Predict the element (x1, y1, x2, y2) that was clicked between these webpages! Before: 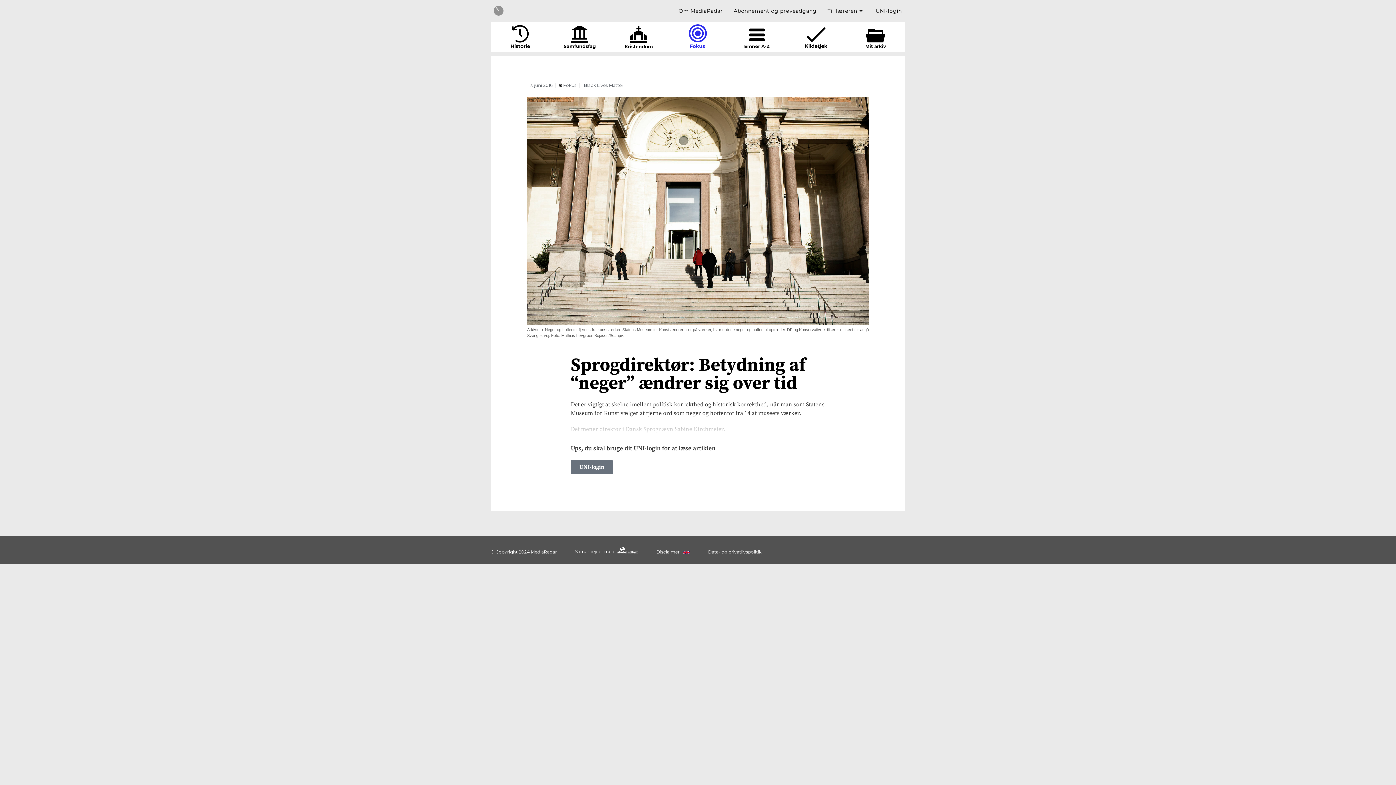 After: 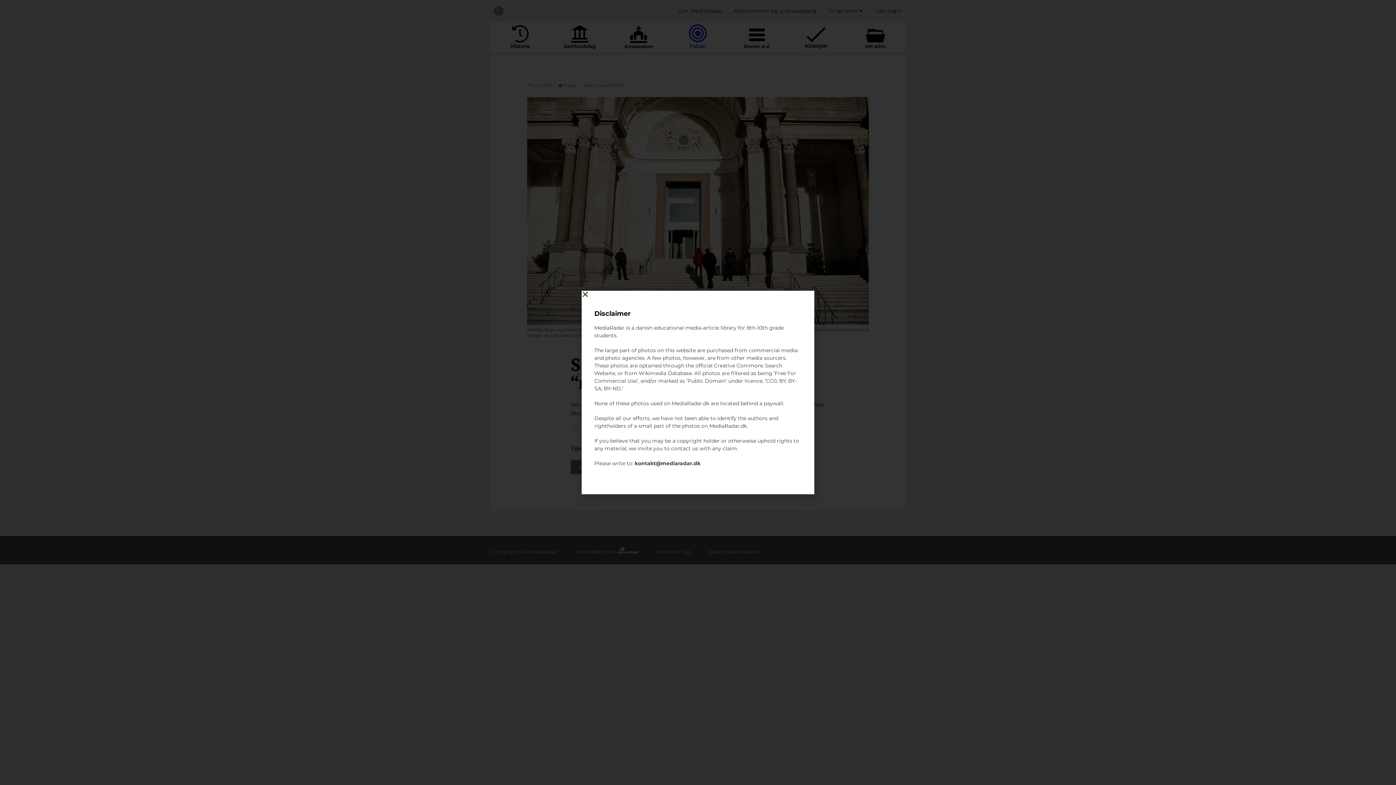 Action: label: Disclaimer  bbox: (656, 549, 690, 554)